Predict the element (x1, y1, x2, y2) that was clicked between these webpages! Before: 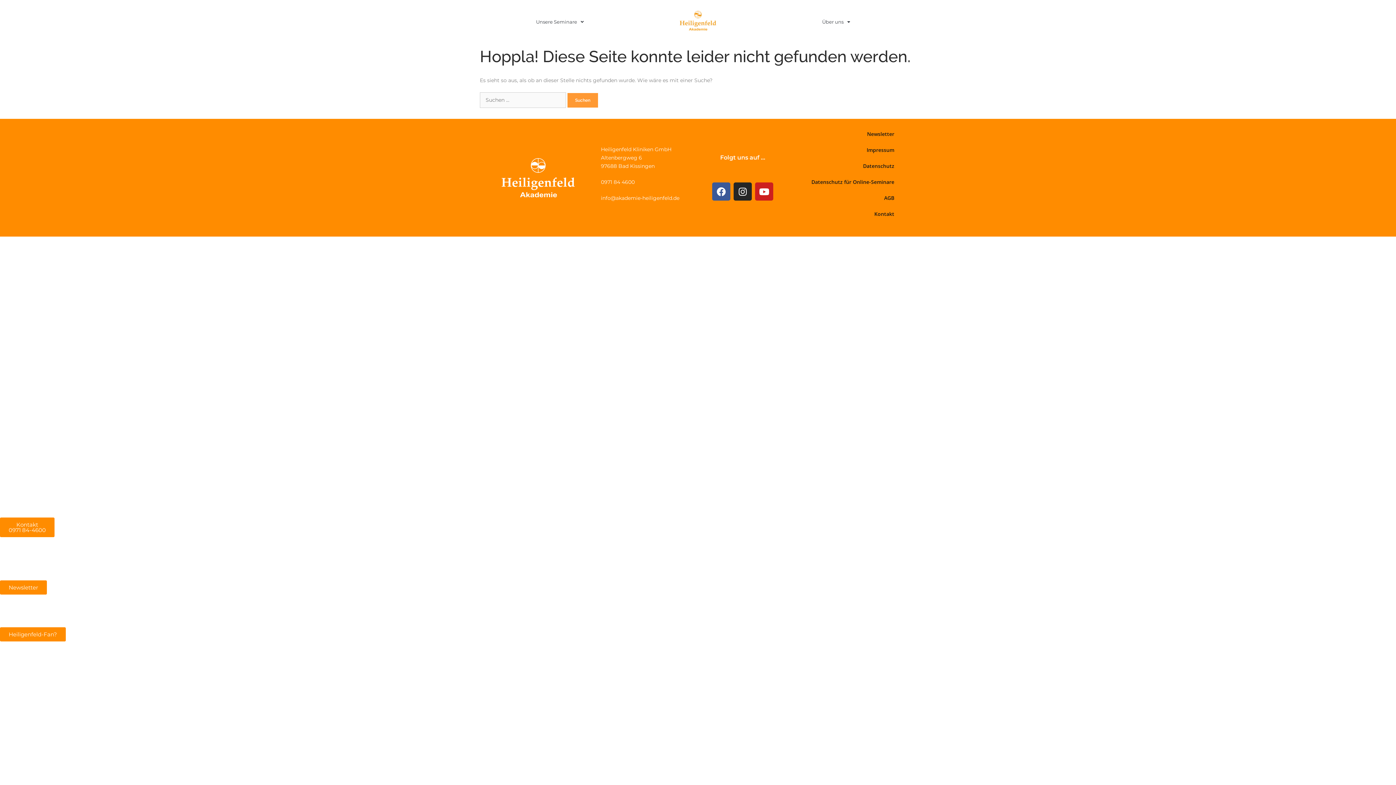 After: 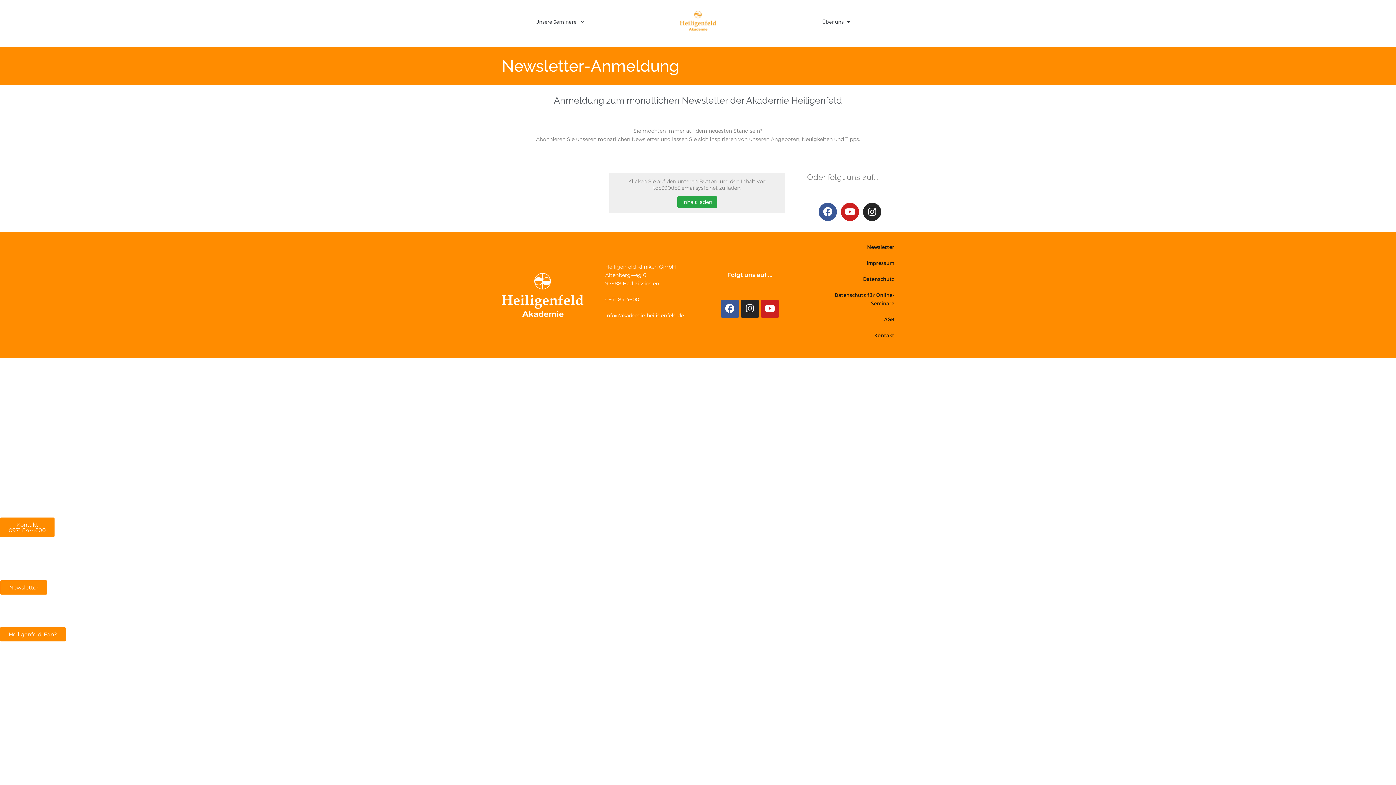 Action: bbox: (0, 580, 46, 594) label: Newsletter